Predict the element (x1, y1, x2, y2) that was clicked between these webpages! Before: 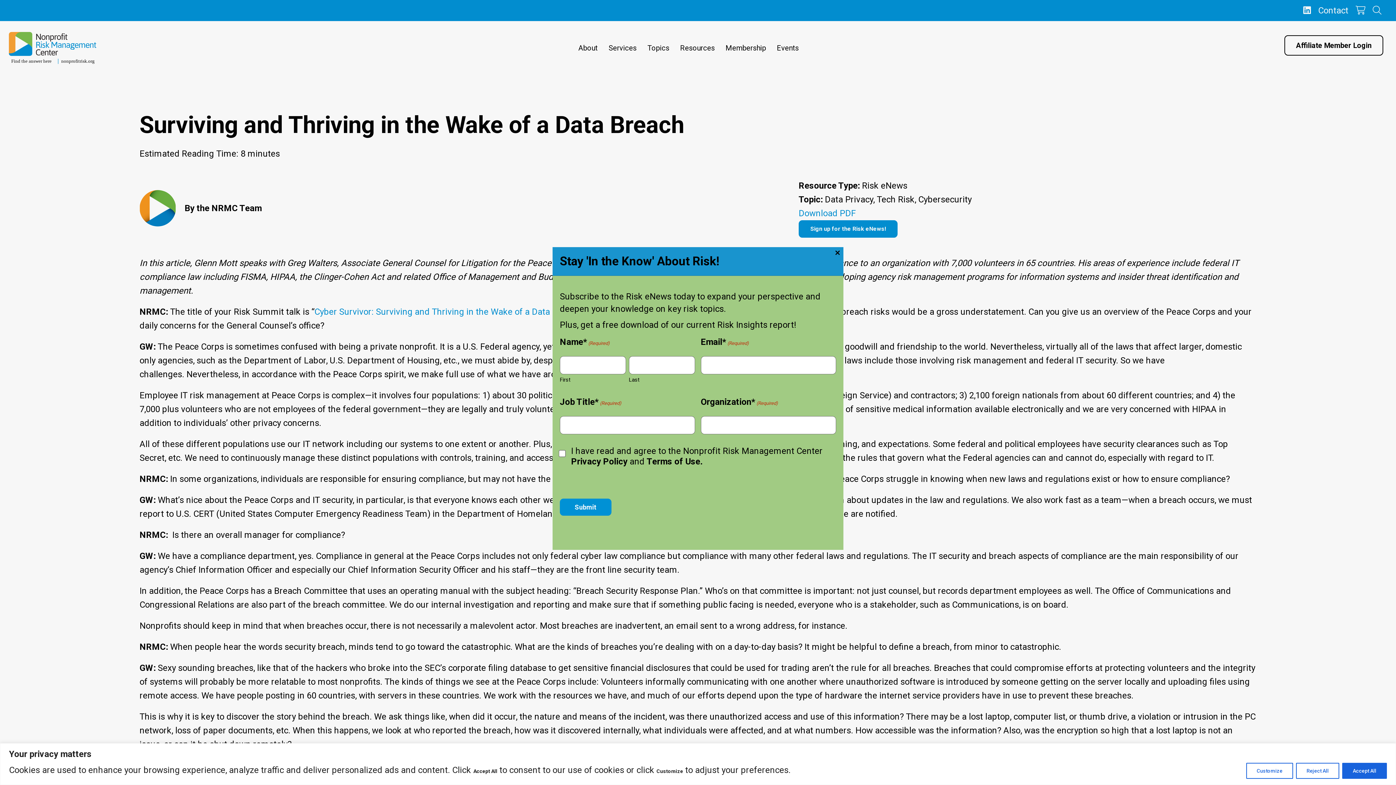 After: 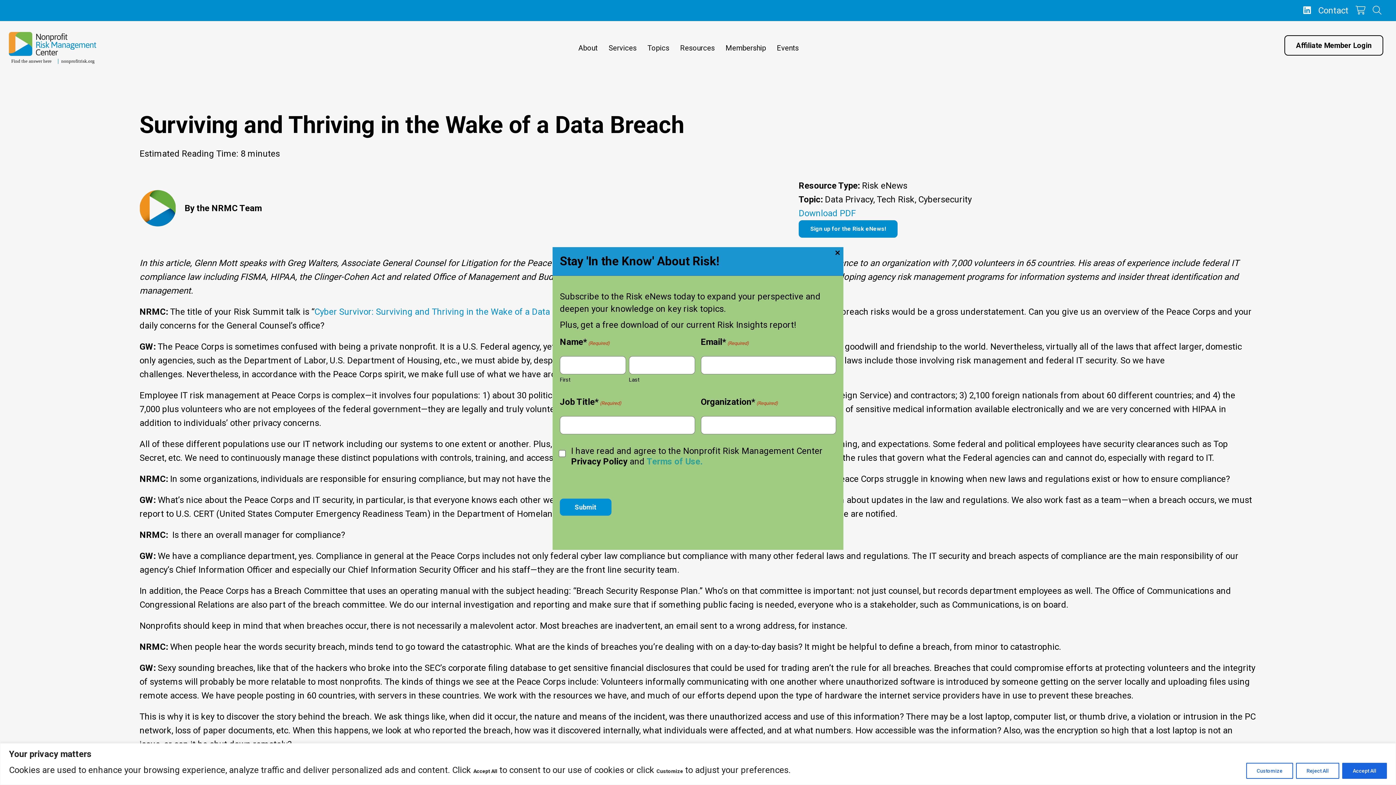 Action: label: Terms of Use. bbox: (646, 456, 702, 466)